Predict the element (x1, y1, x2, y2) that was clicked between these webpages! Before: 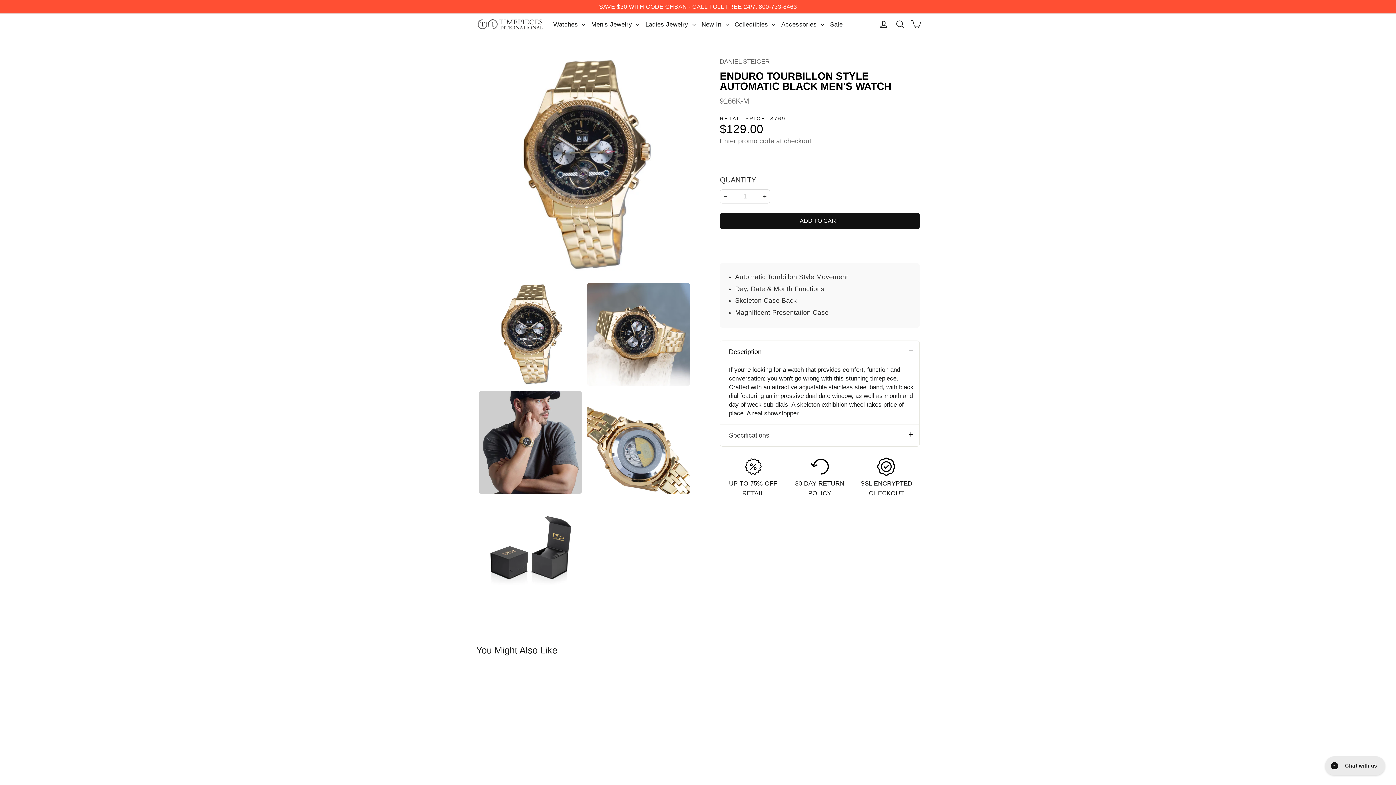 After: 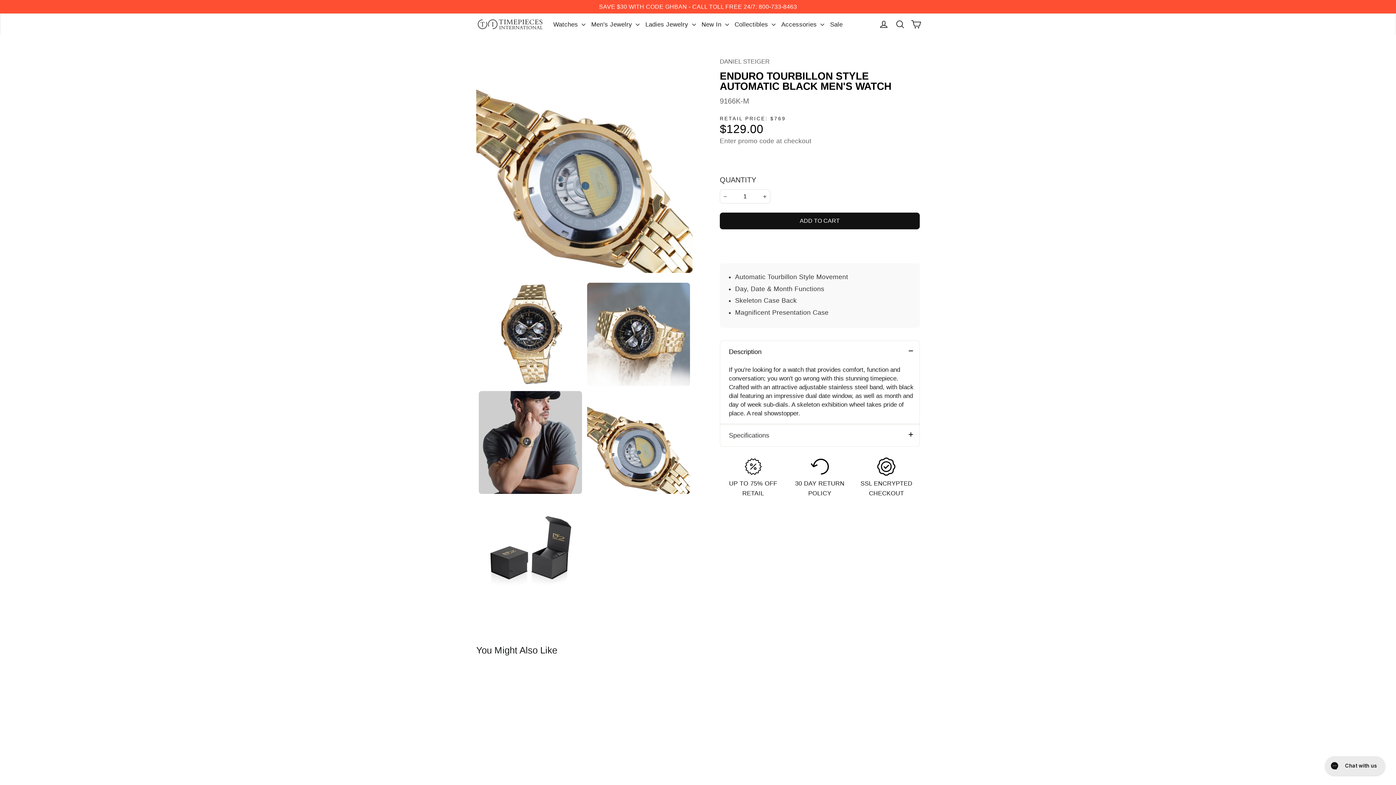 Action: bbox: (587, 391, 690, 494)